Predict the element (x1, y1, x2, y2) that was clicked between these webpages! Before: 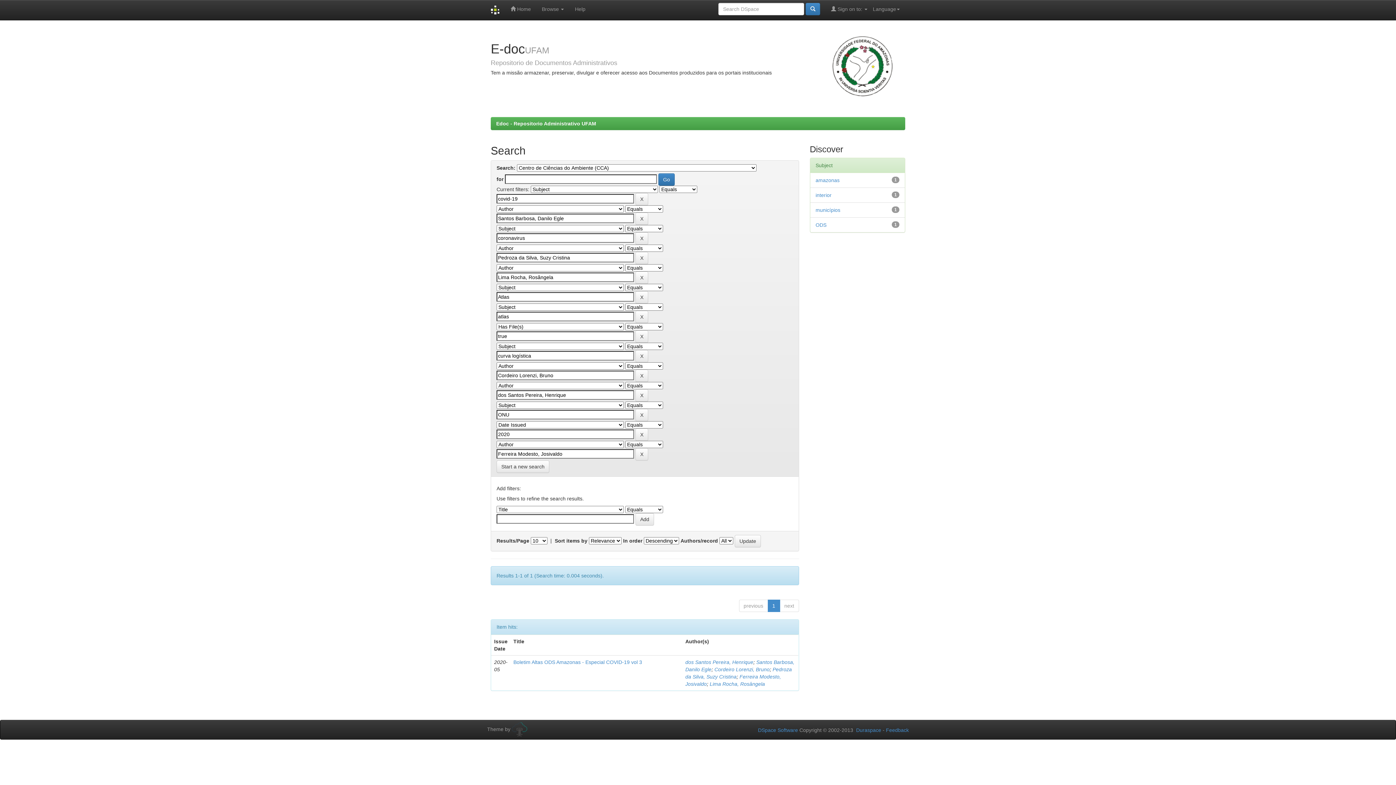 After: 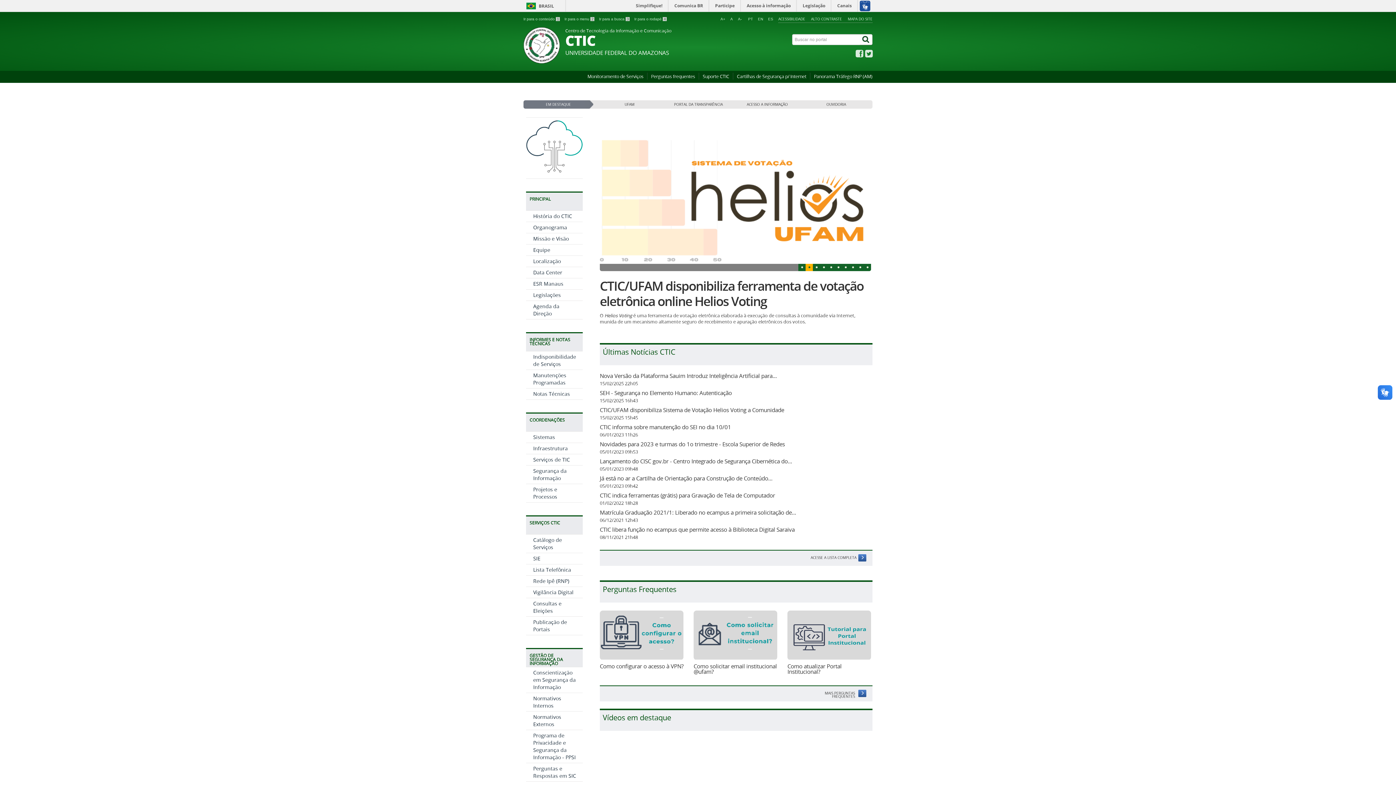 Action: bbox: (512, 726, 527, 732)